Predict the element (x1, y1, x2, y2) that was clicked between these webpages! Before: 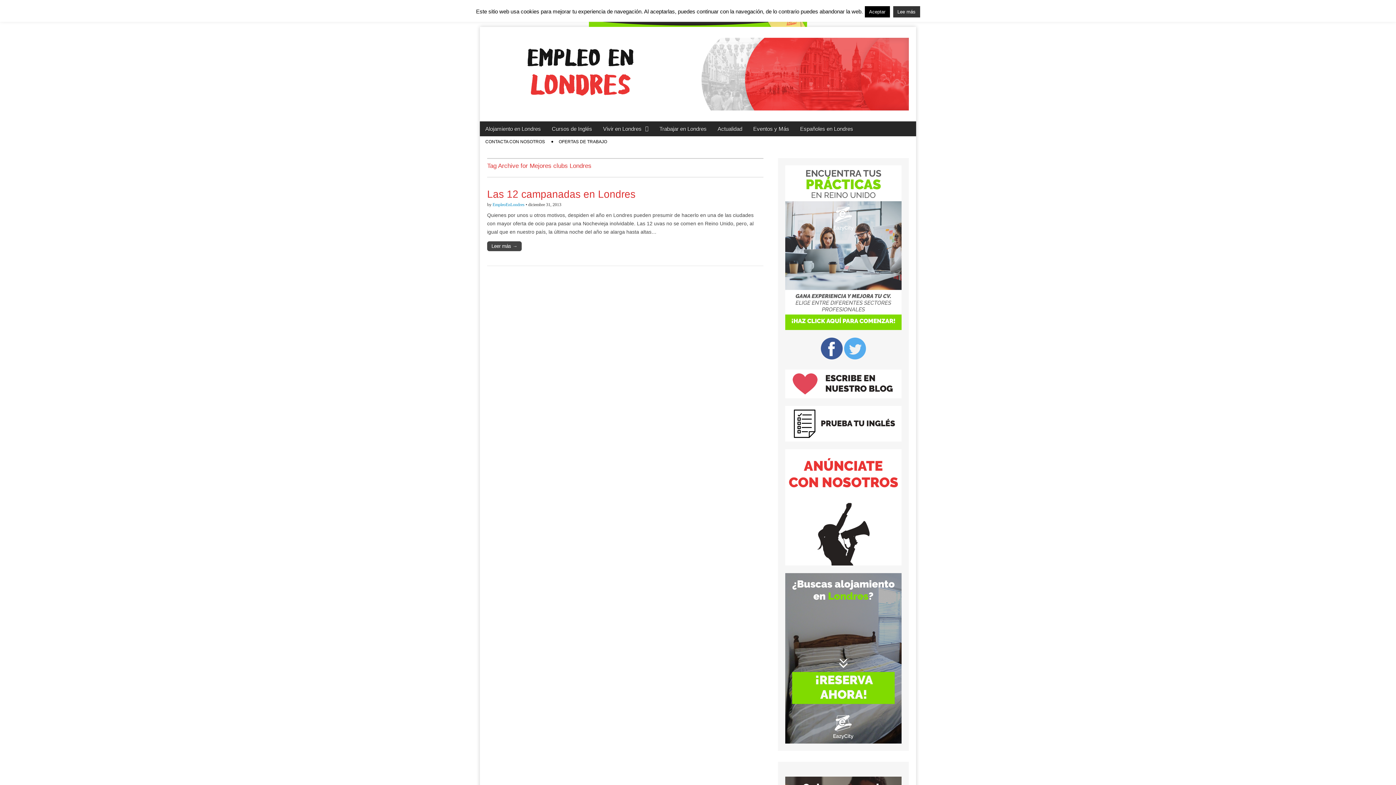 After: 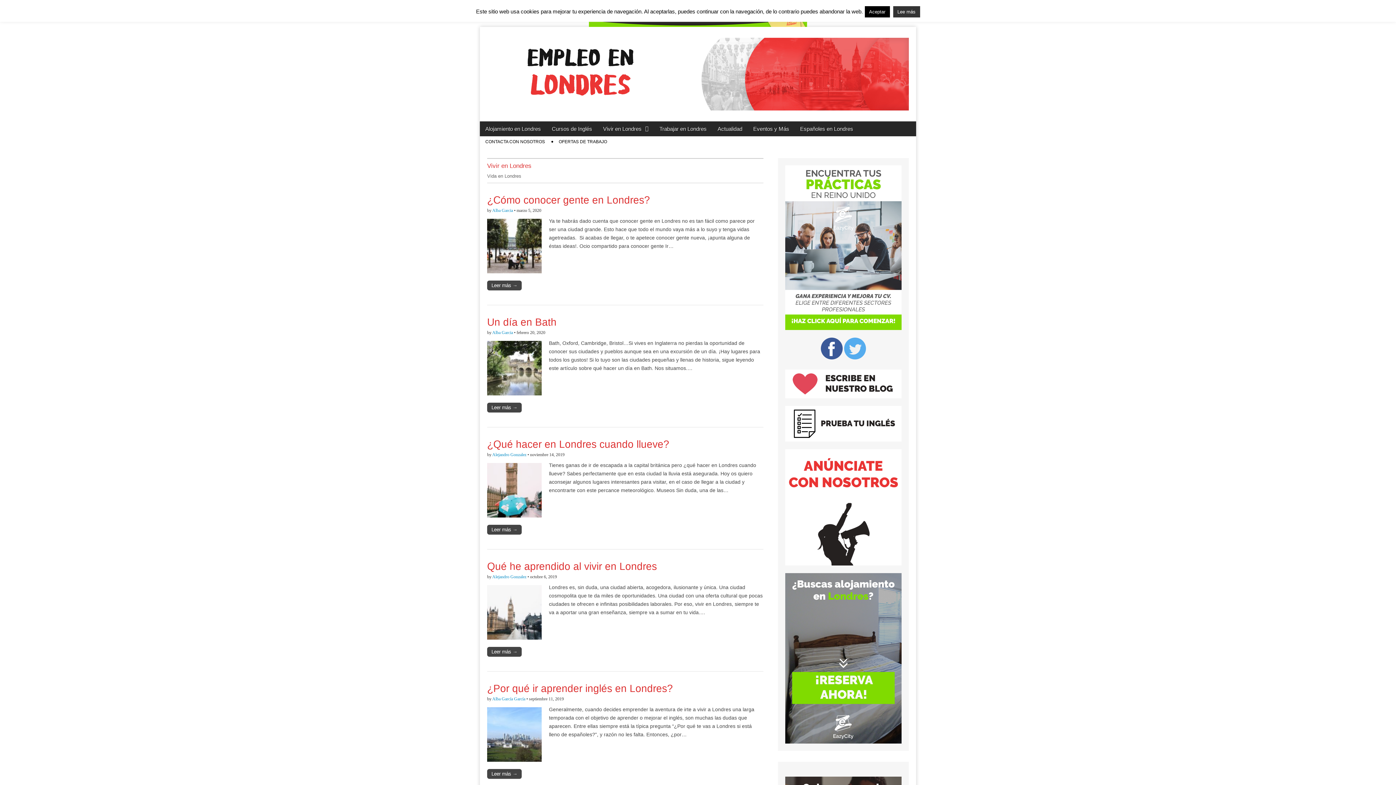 Action: label: Vivir en Londres bbox: (597, 121, 654, 136)